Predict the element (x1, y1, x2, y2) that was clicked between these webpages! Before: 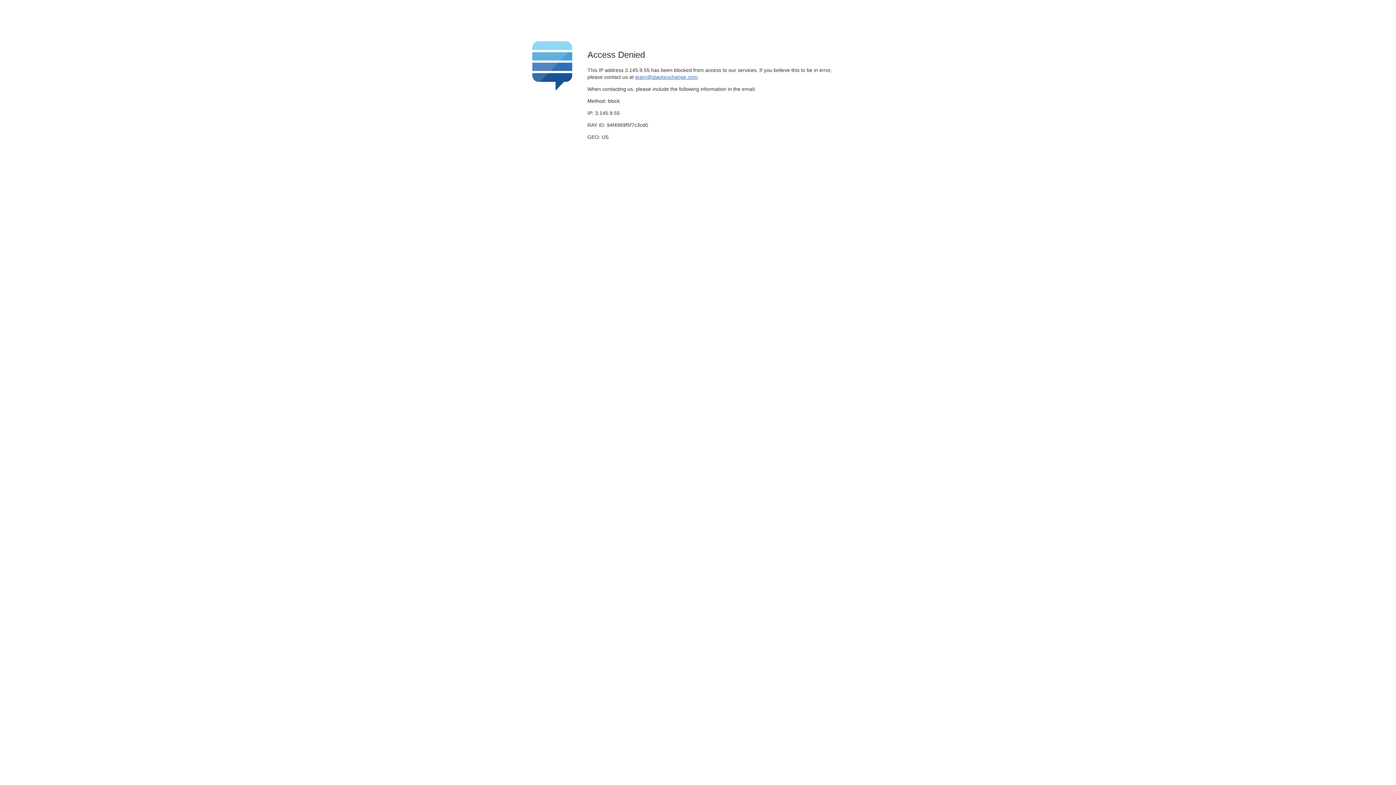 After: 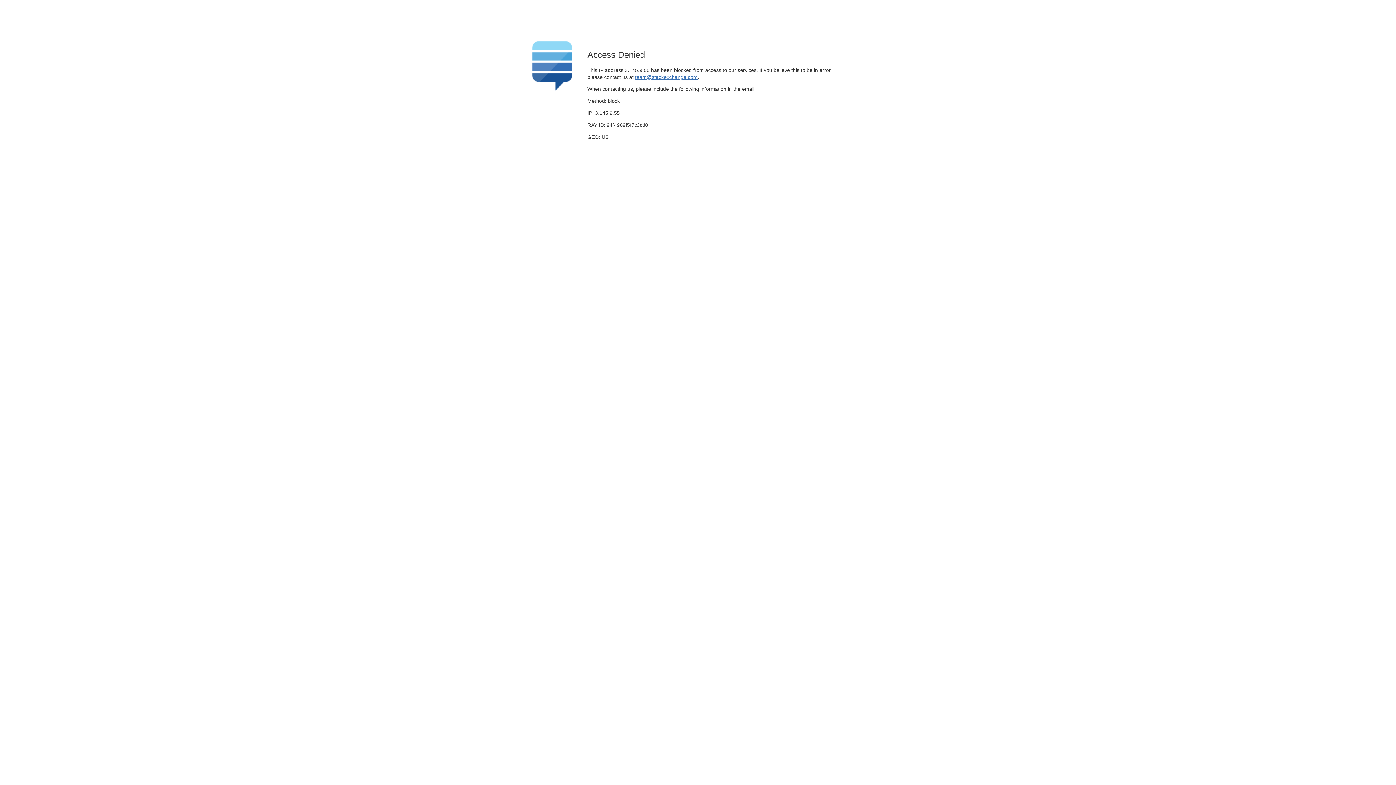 Action: label: team@stackexchange.com bbox: (635, 74, 697, 79)